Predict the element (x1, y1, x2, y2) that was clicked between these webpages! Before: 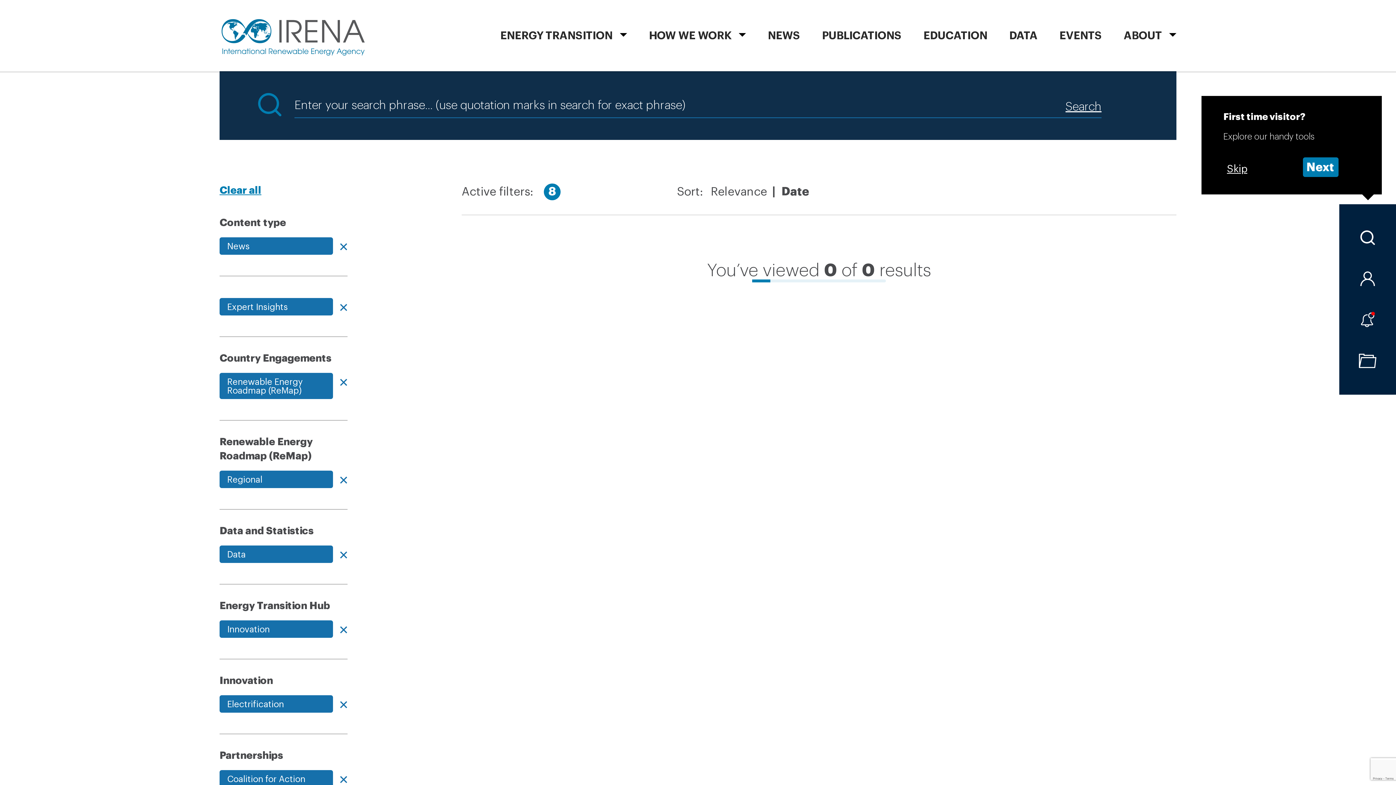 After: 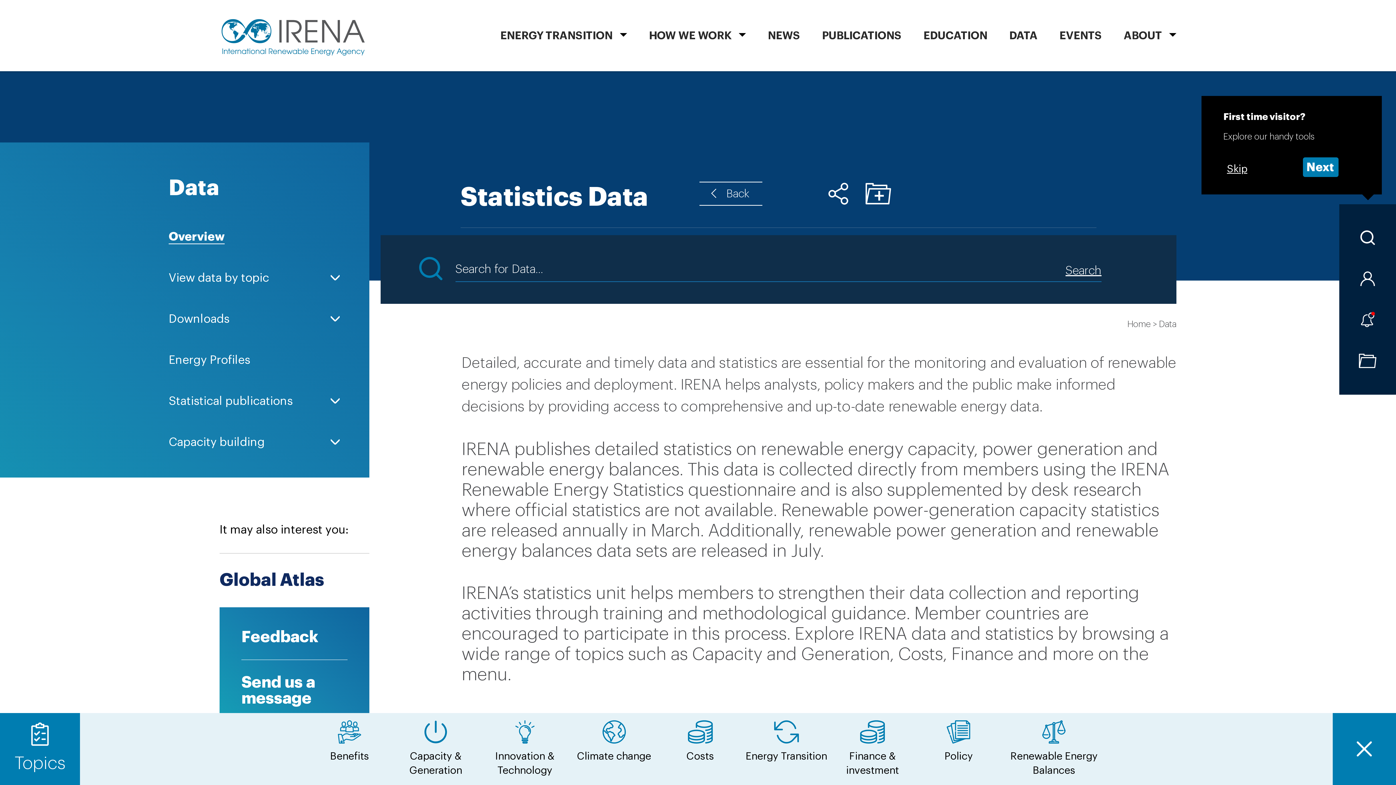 Action: label: DATA bbox: (1009, 2, 1037, 73)